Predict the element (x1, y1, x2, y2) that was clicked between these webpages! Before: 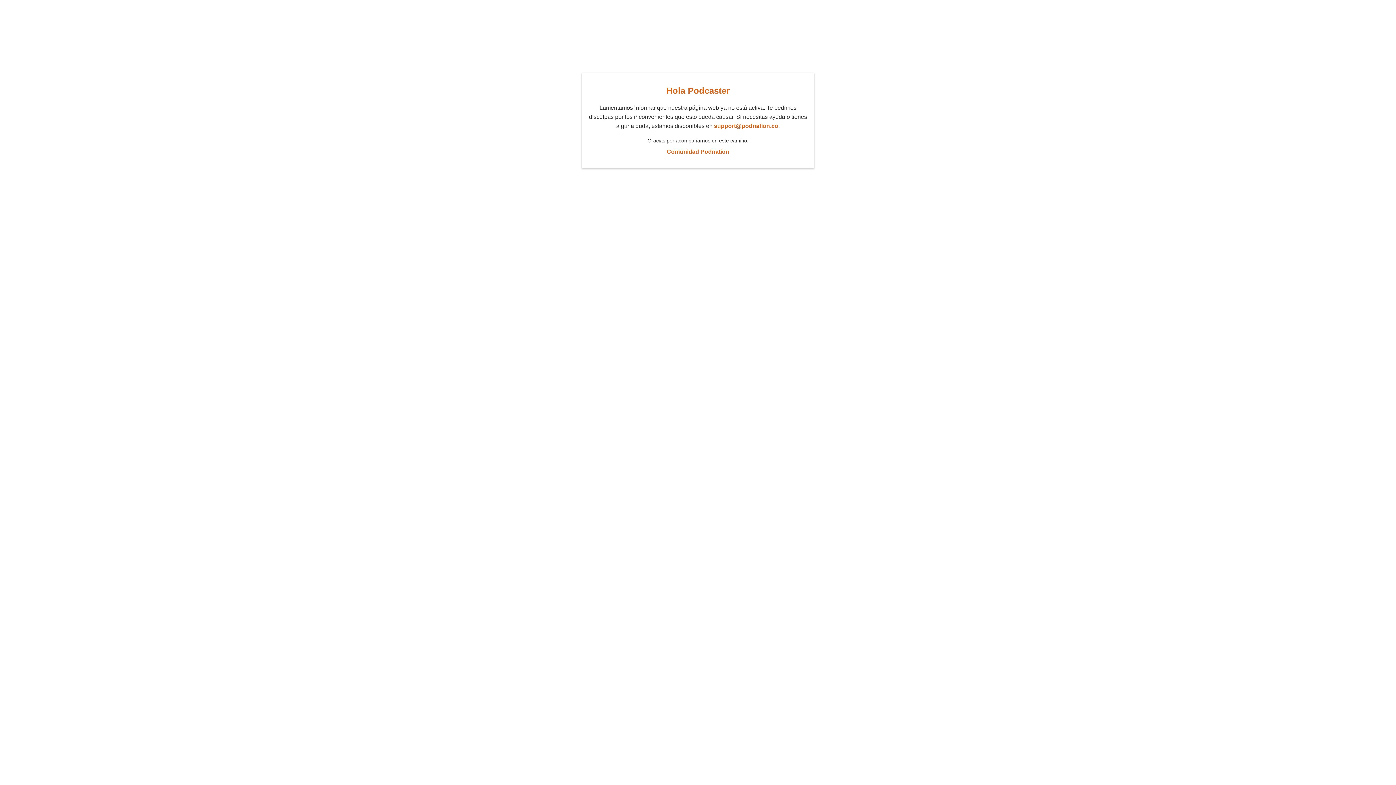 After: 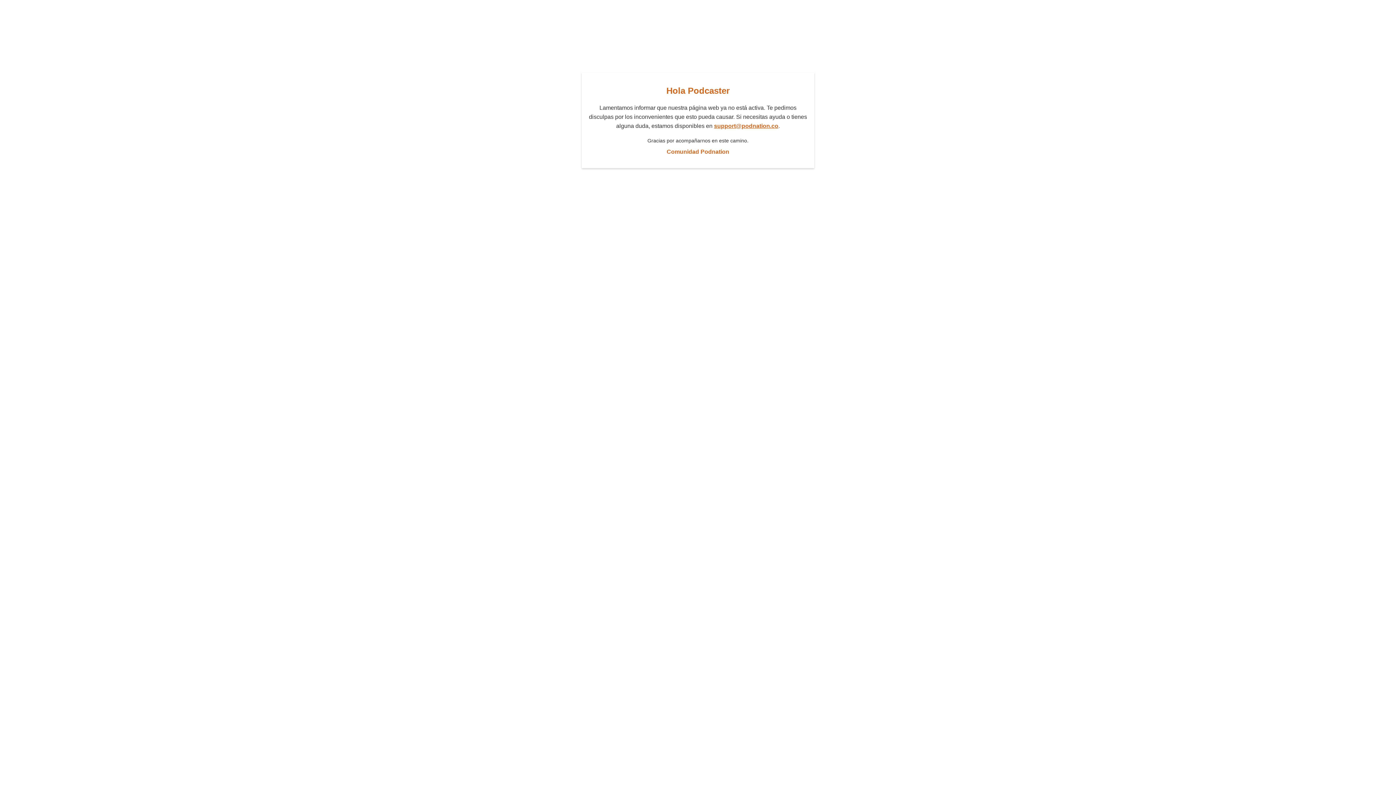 Action: bbox: (714, 122, 778, 129) label: support@podnation.co